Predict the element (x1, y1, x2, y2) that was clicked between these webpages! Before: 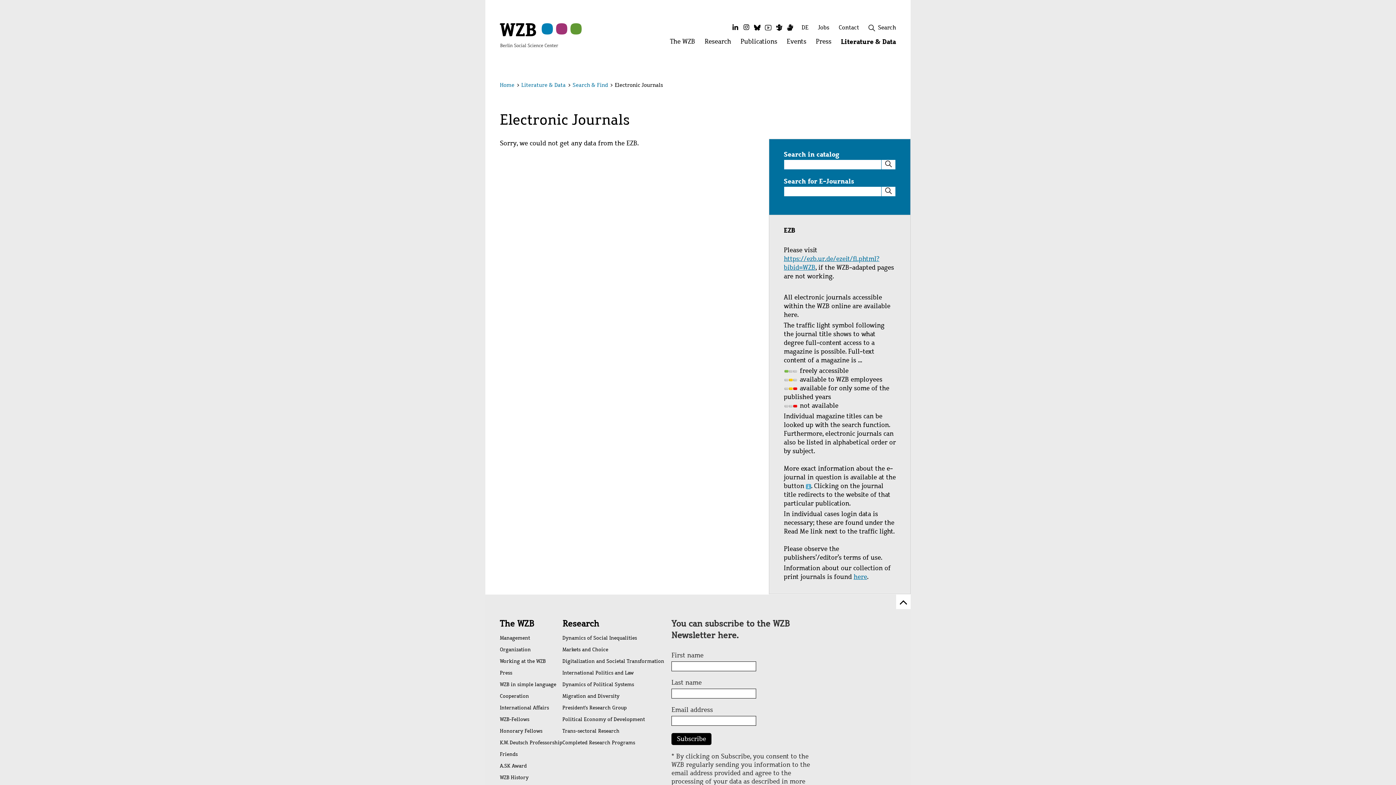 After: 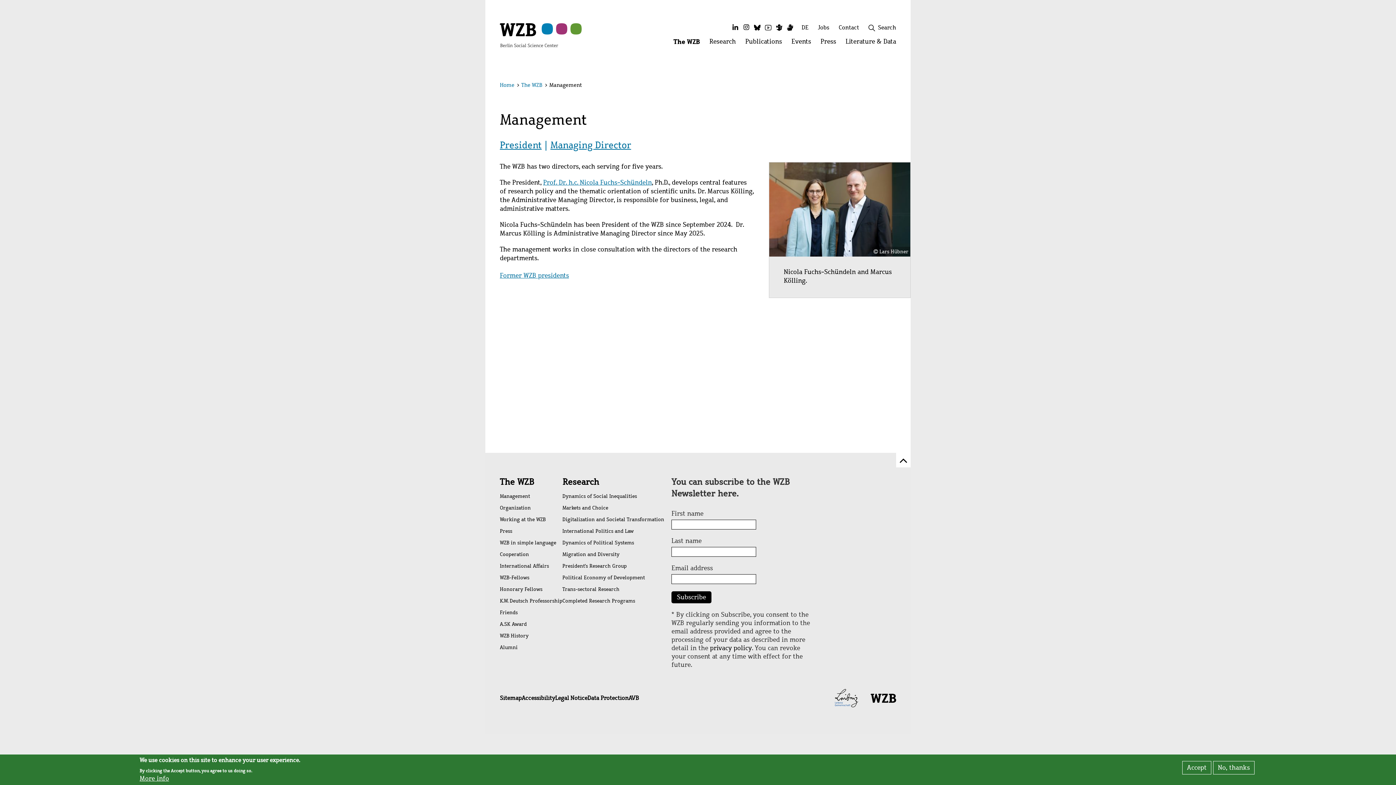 Action: label: Management bbox: (500, 632, 562, 644)